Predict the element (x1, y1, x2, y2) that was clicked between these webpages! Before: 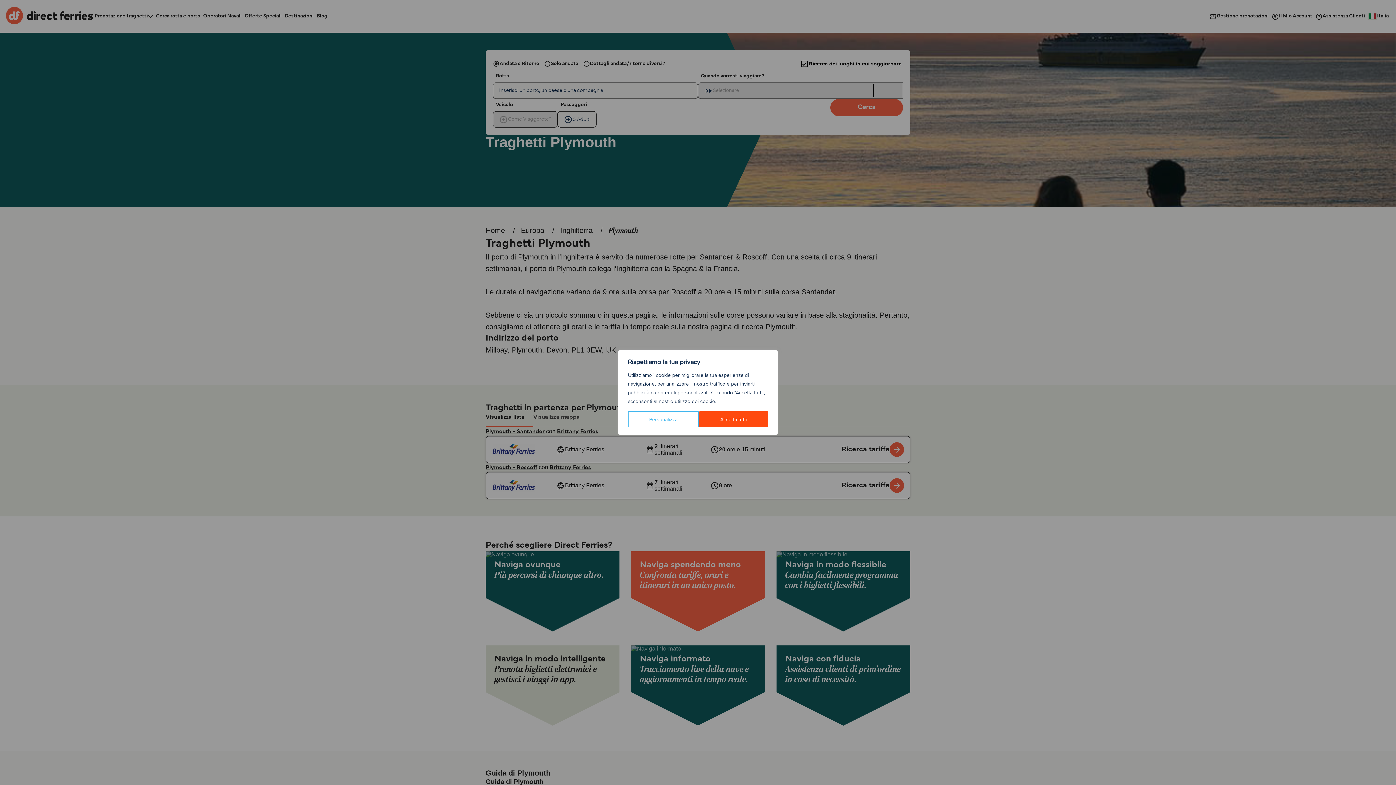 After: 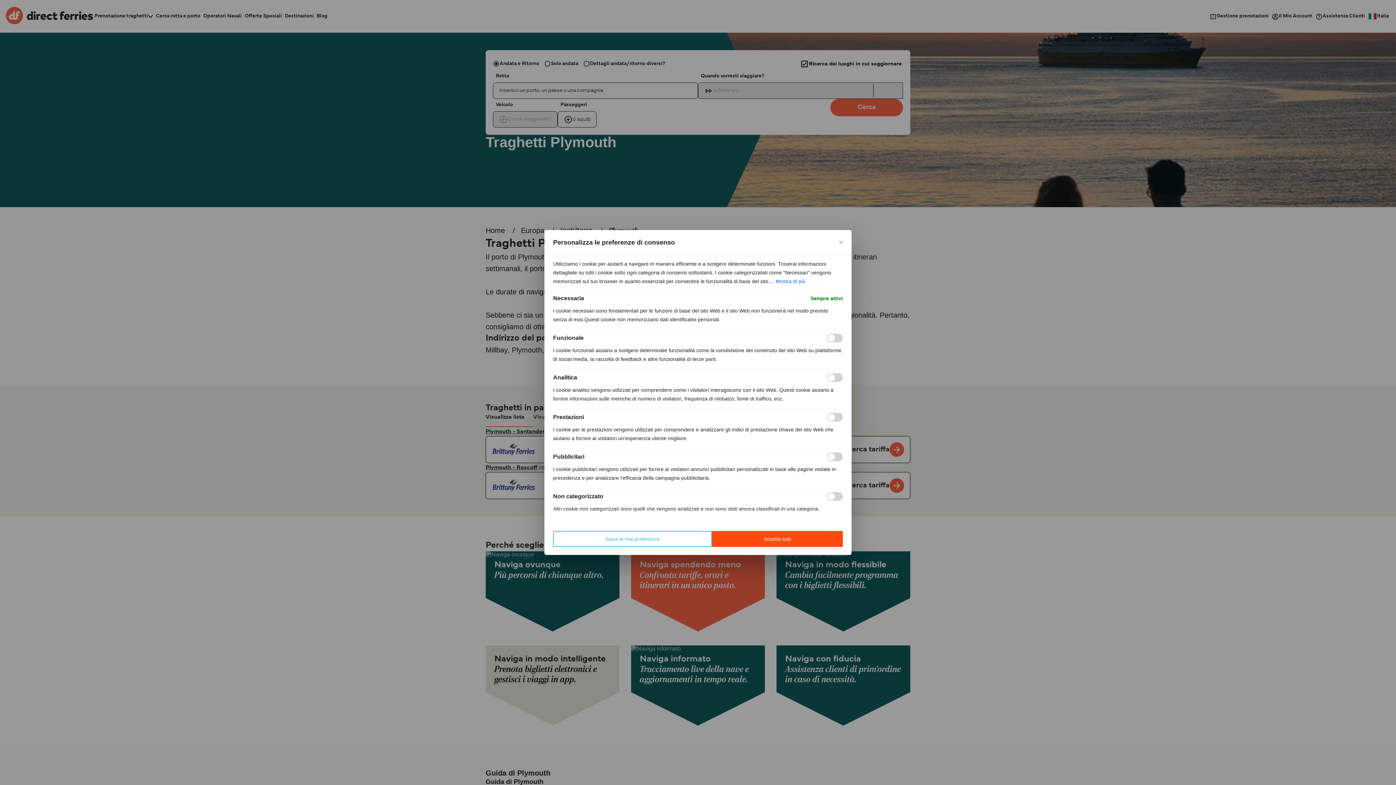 Action: label: Personalizza bbox: (628, 411, 699, 427)